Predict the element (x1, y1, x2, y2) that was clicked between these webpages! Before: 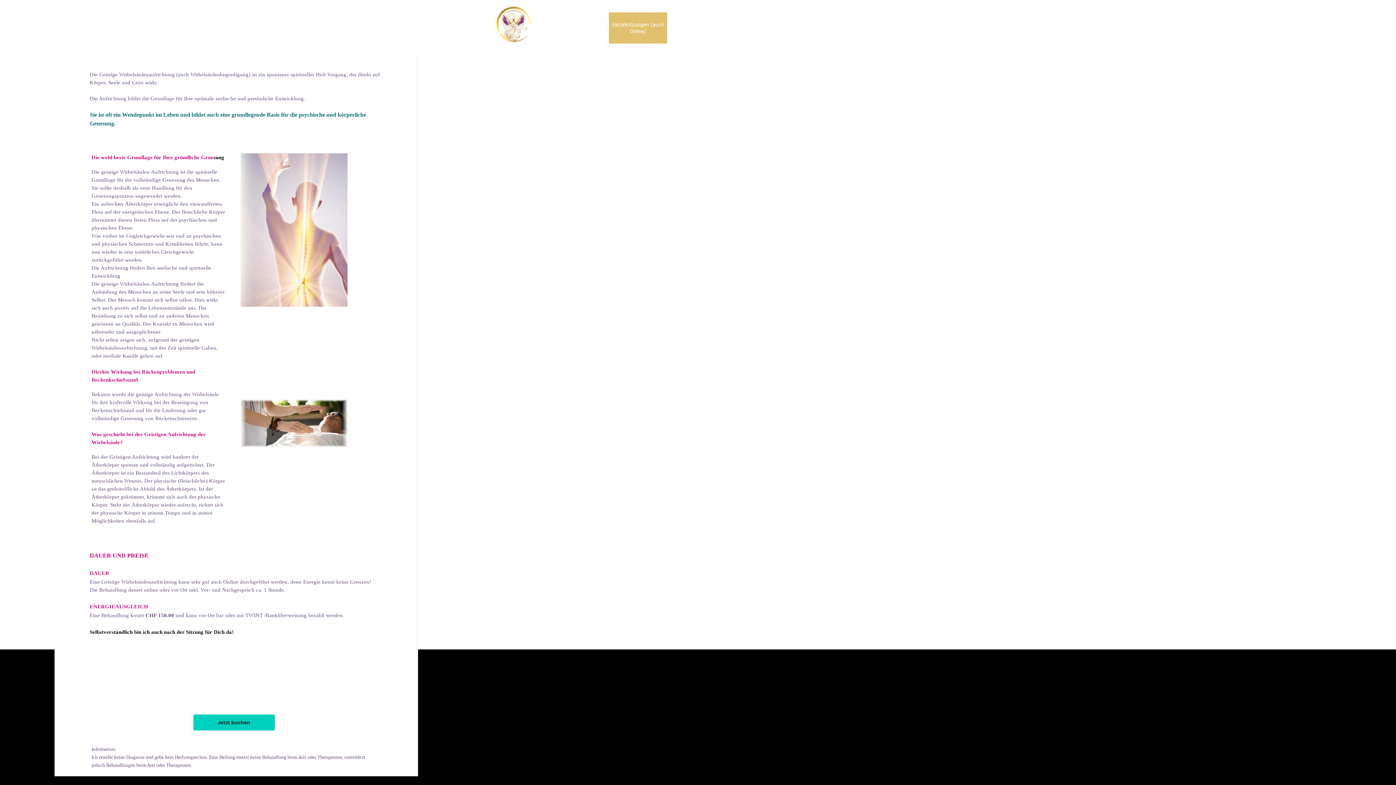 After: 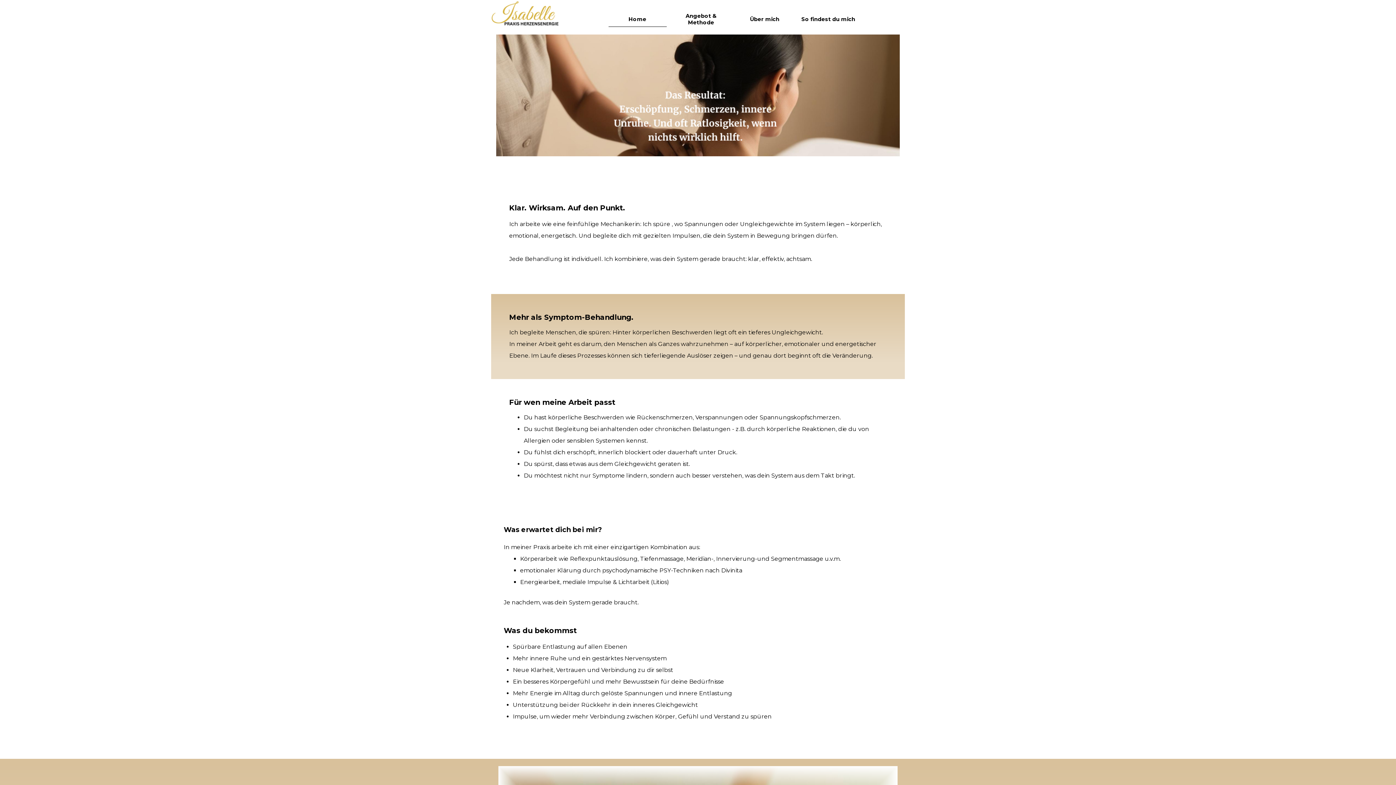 Action: bbox: (551, 12, 606, 43) label: Home